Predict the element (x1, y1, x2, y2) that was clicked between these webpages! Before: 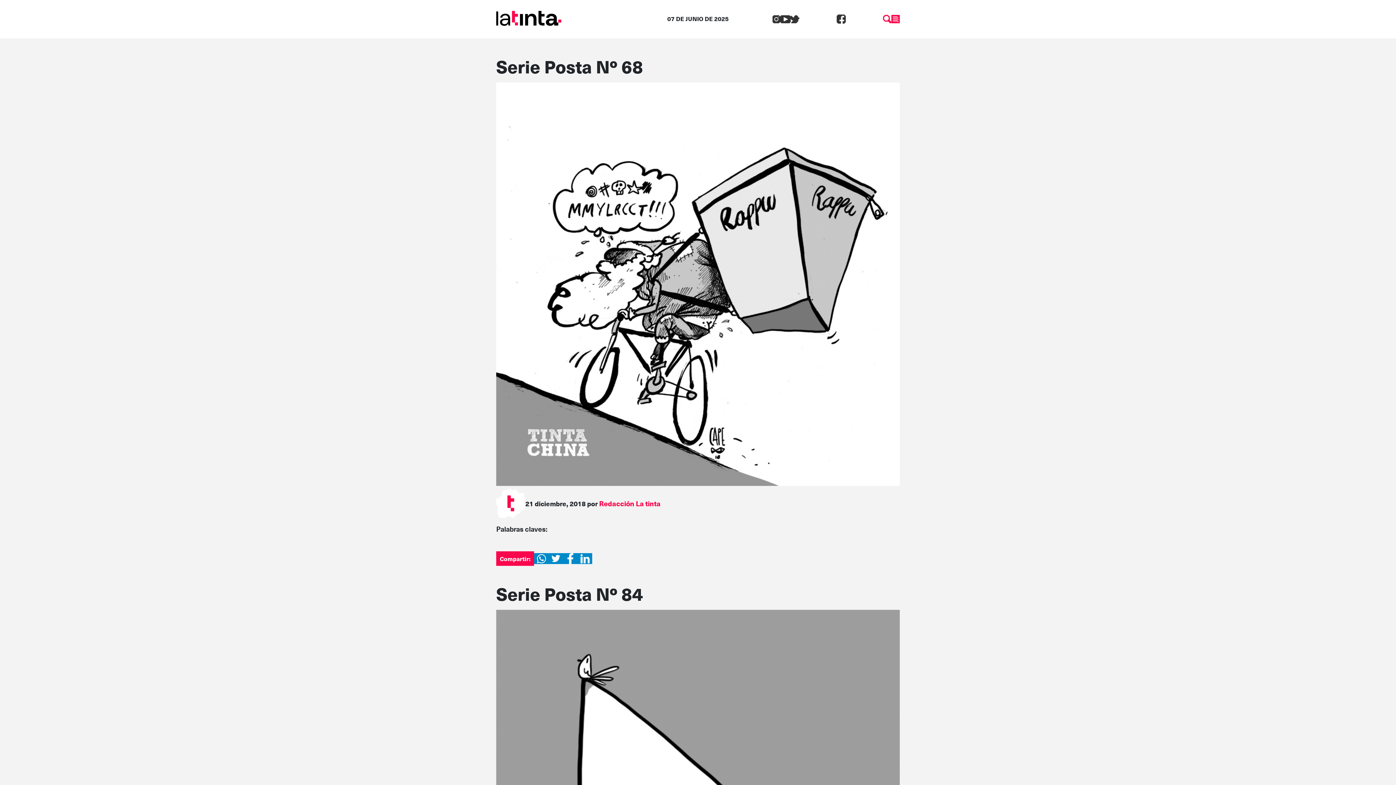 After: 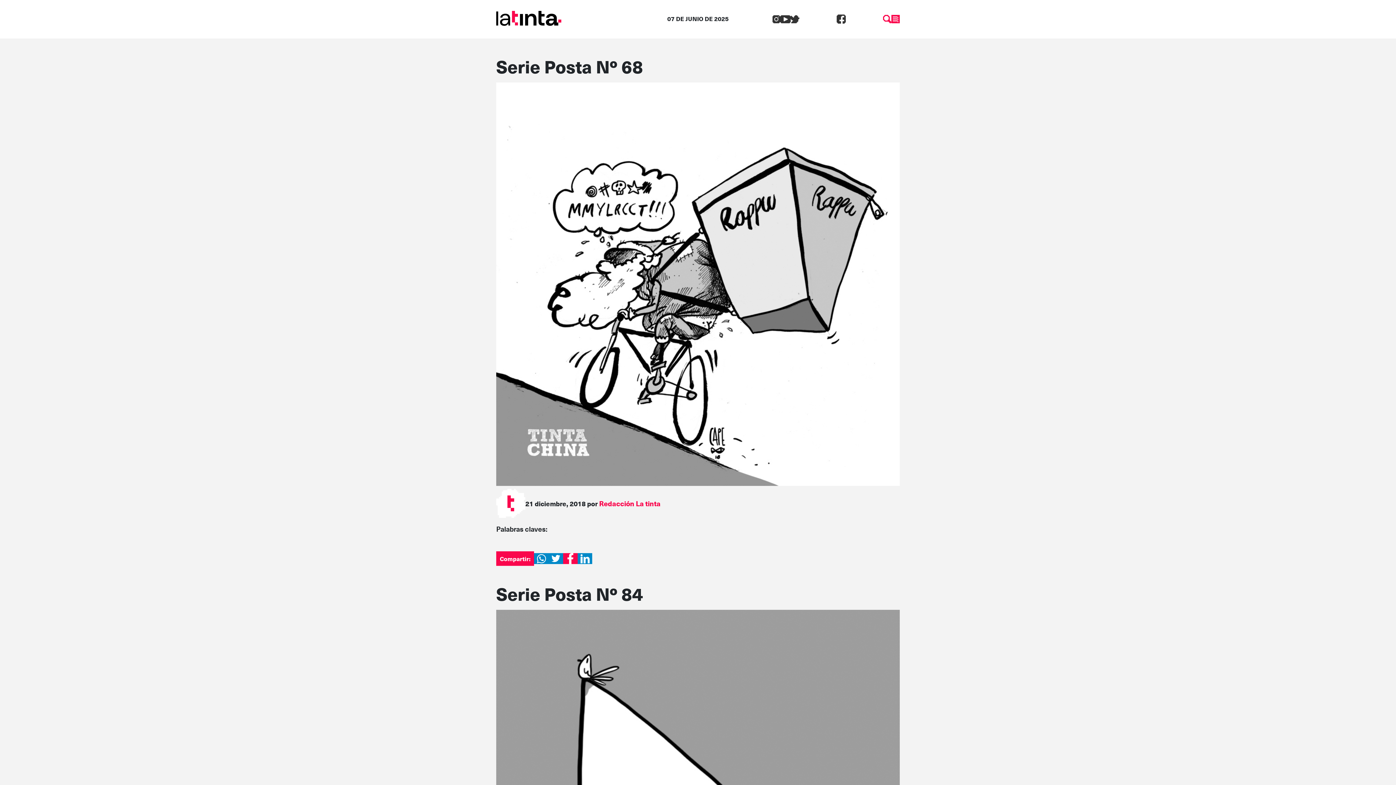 Action: bbox: (563, 553, 577, 564)